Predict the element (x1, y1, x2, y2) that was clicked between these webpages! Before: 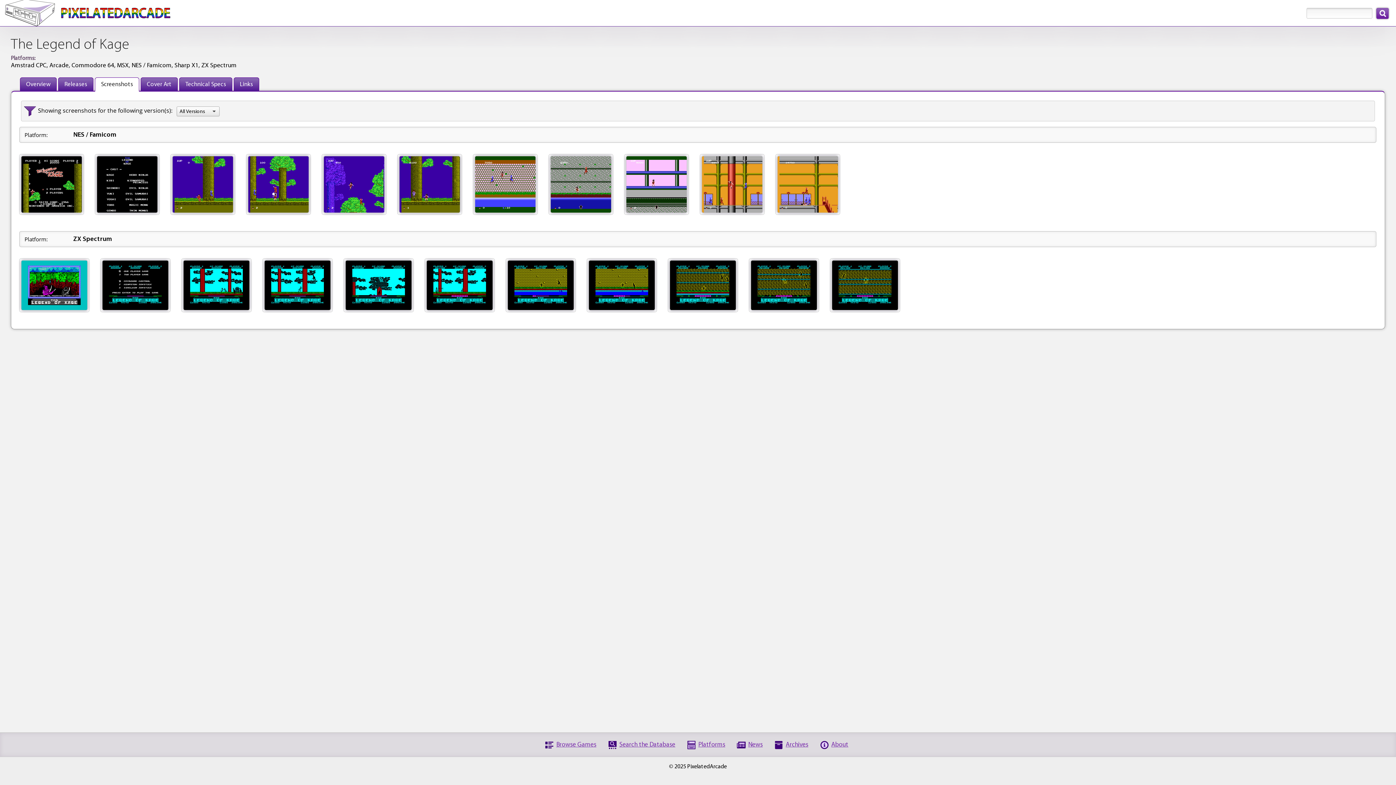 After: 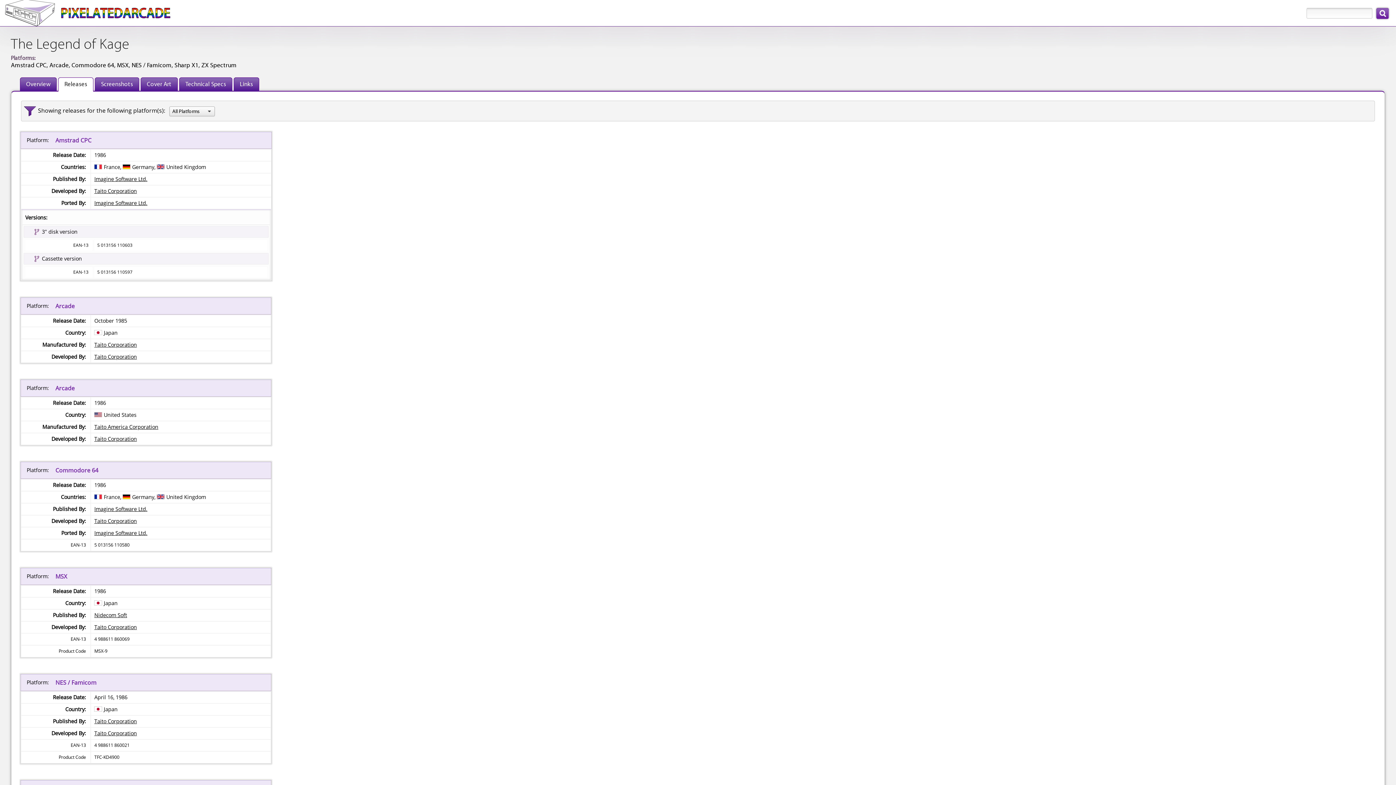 Action: bbox: (58, 77, 93, 91) label: Releases